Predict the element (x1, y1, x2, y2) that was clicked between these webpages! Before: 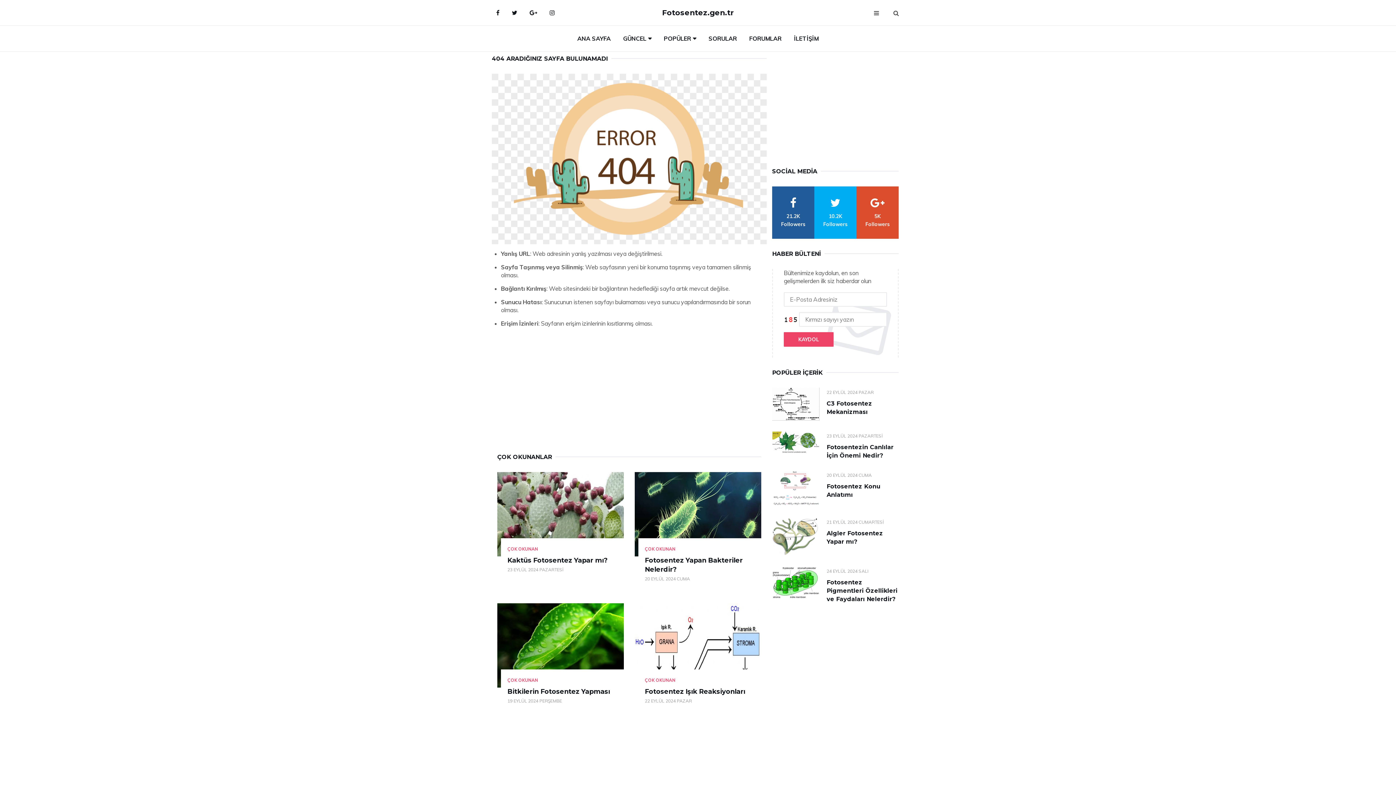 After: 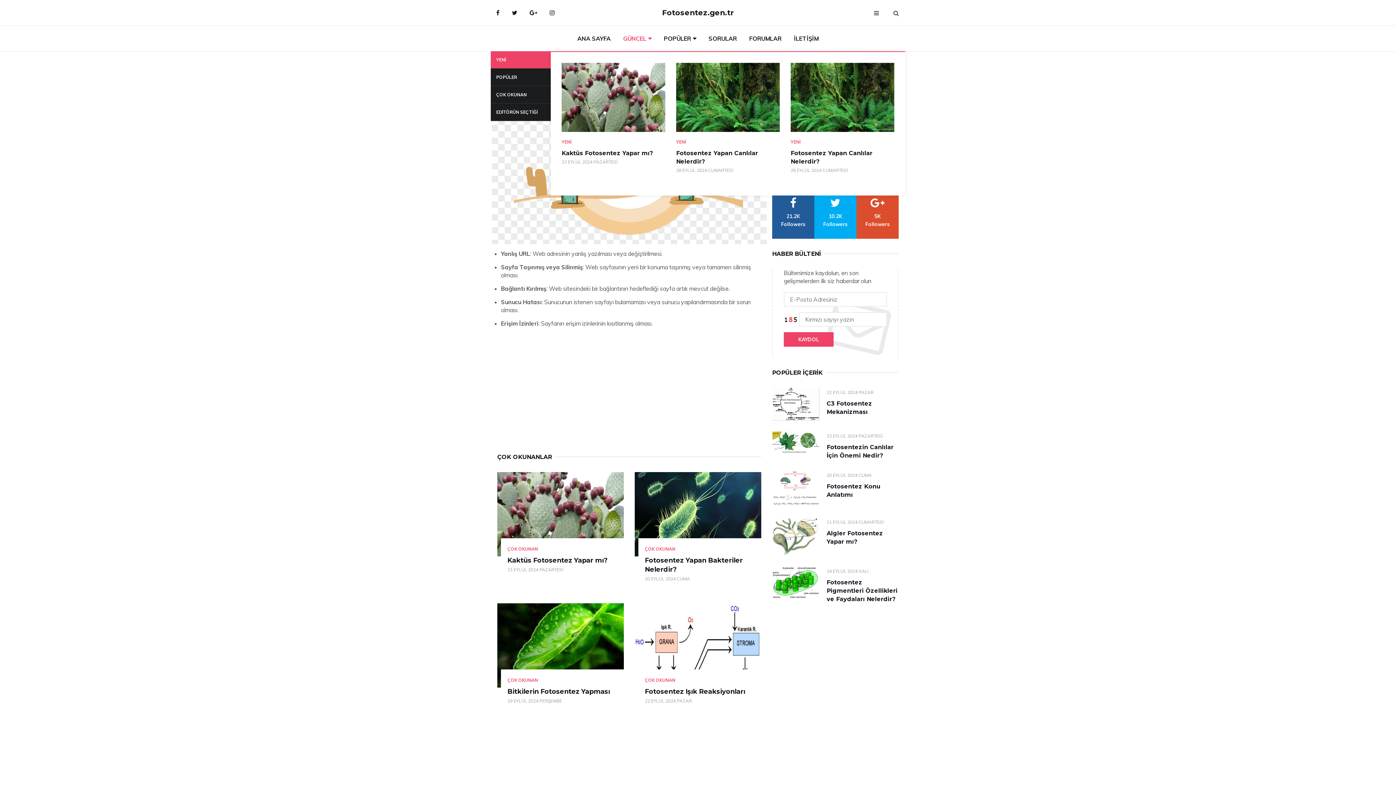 Action: label: GÜNCEL bbox: (617, 25, 657, 51)